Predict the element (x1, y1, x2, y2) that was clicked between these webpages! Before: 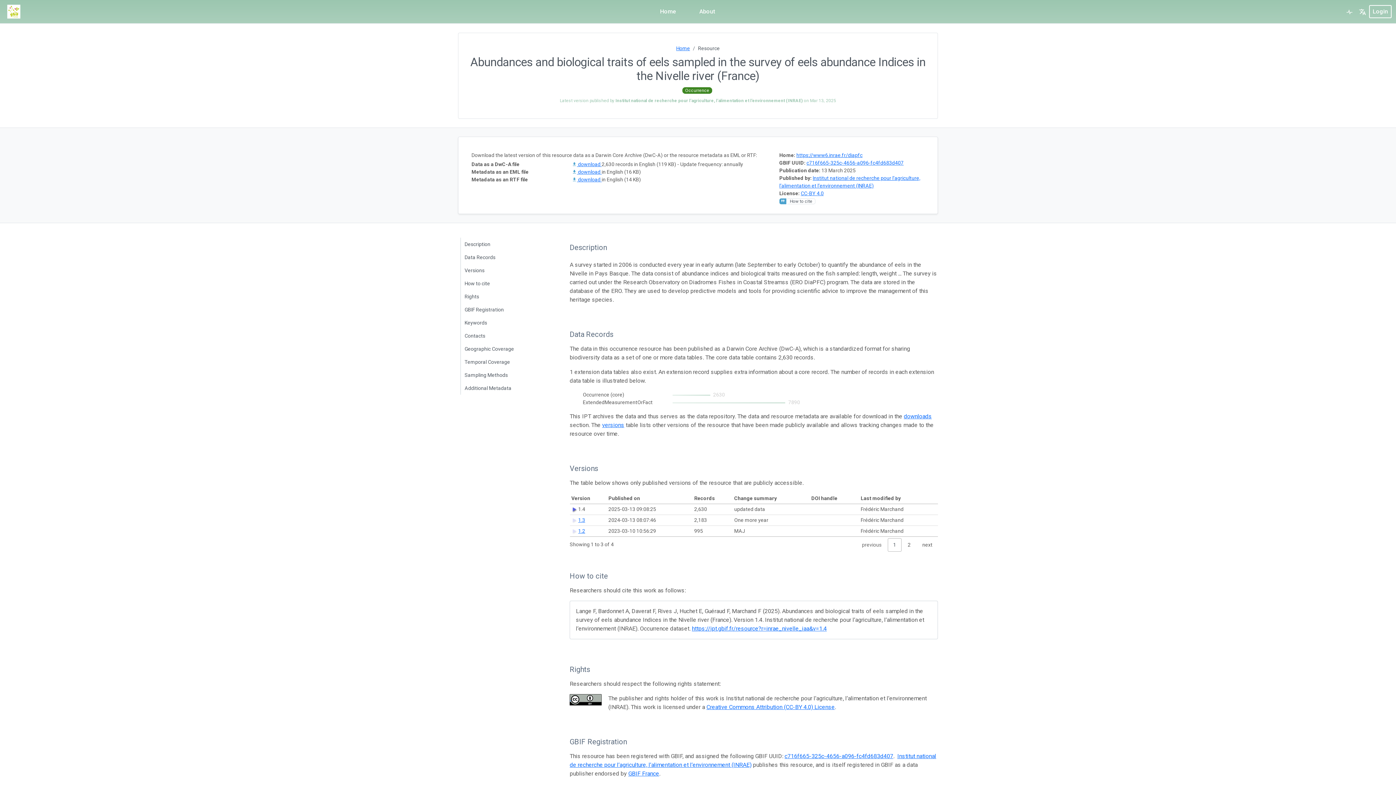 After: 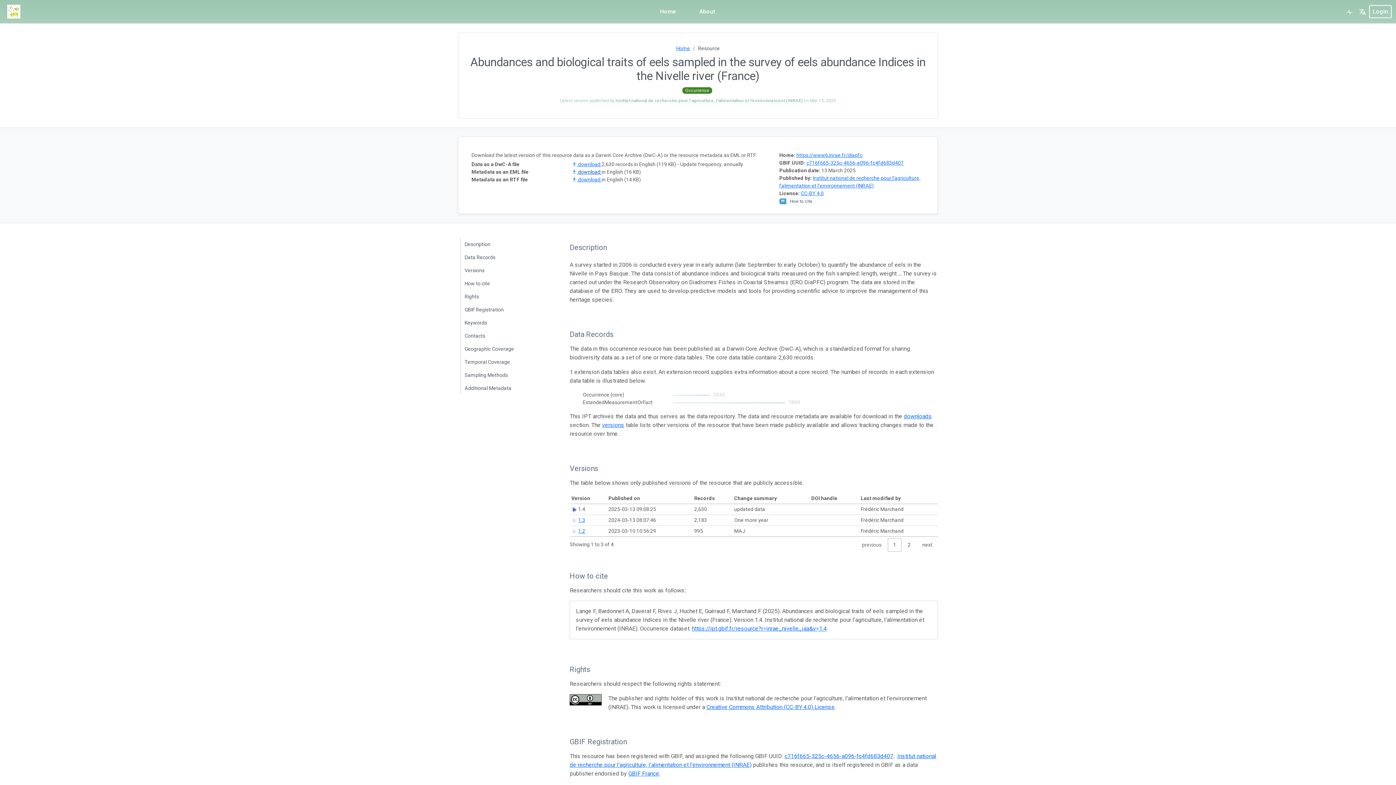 Action: bbox: (572, 169, 601, 174) label:  download 